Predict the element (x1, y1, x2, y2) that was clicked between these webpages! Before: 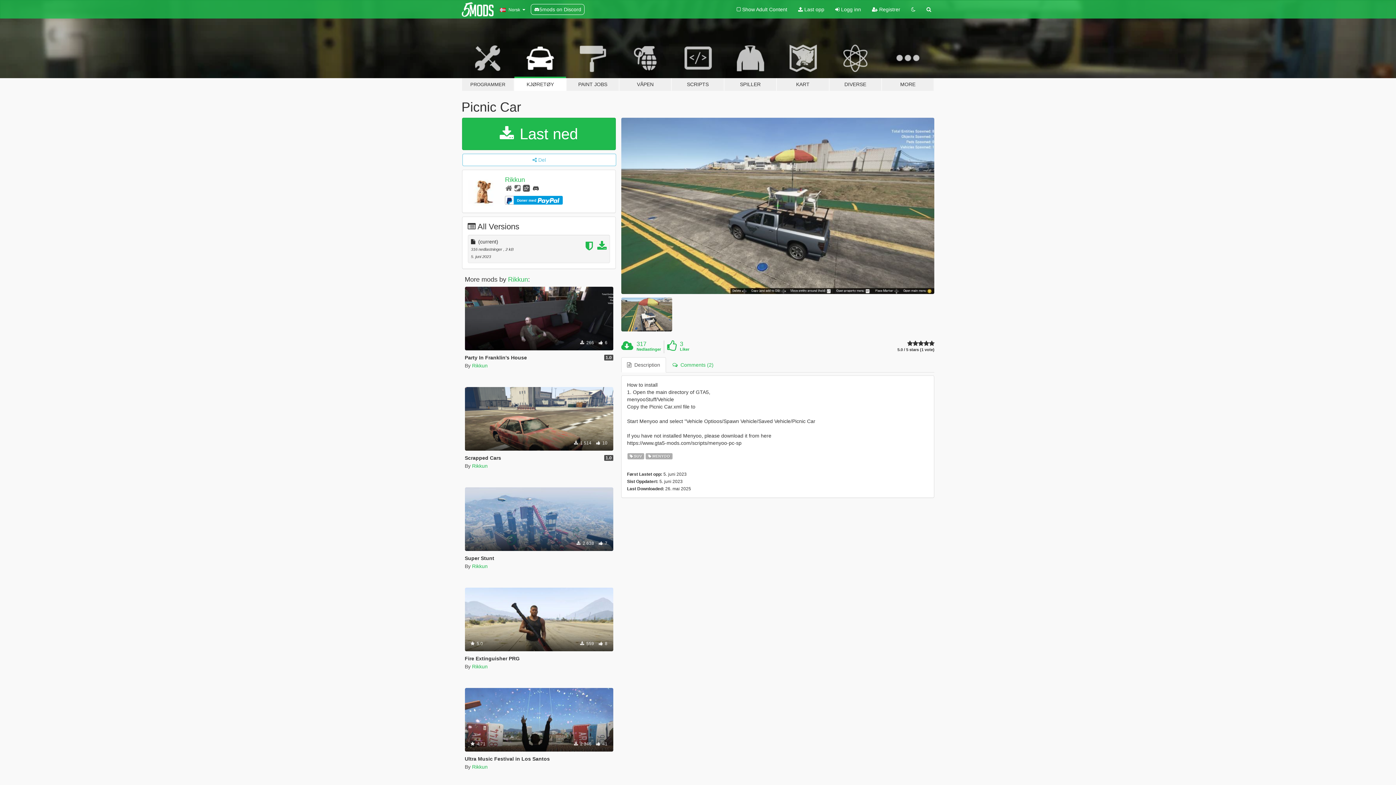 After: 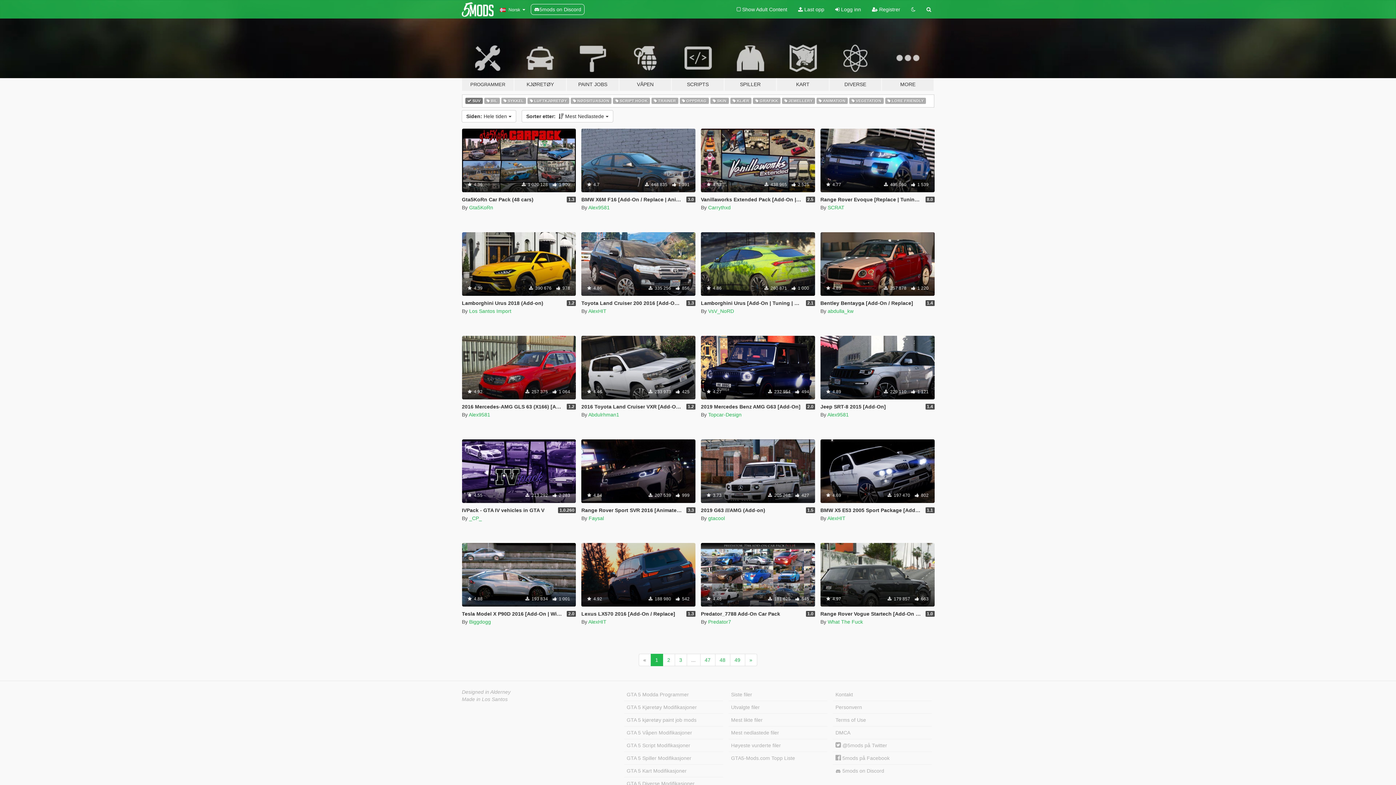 Action: bbox: (627, 452, 644, 459) label:  SUV